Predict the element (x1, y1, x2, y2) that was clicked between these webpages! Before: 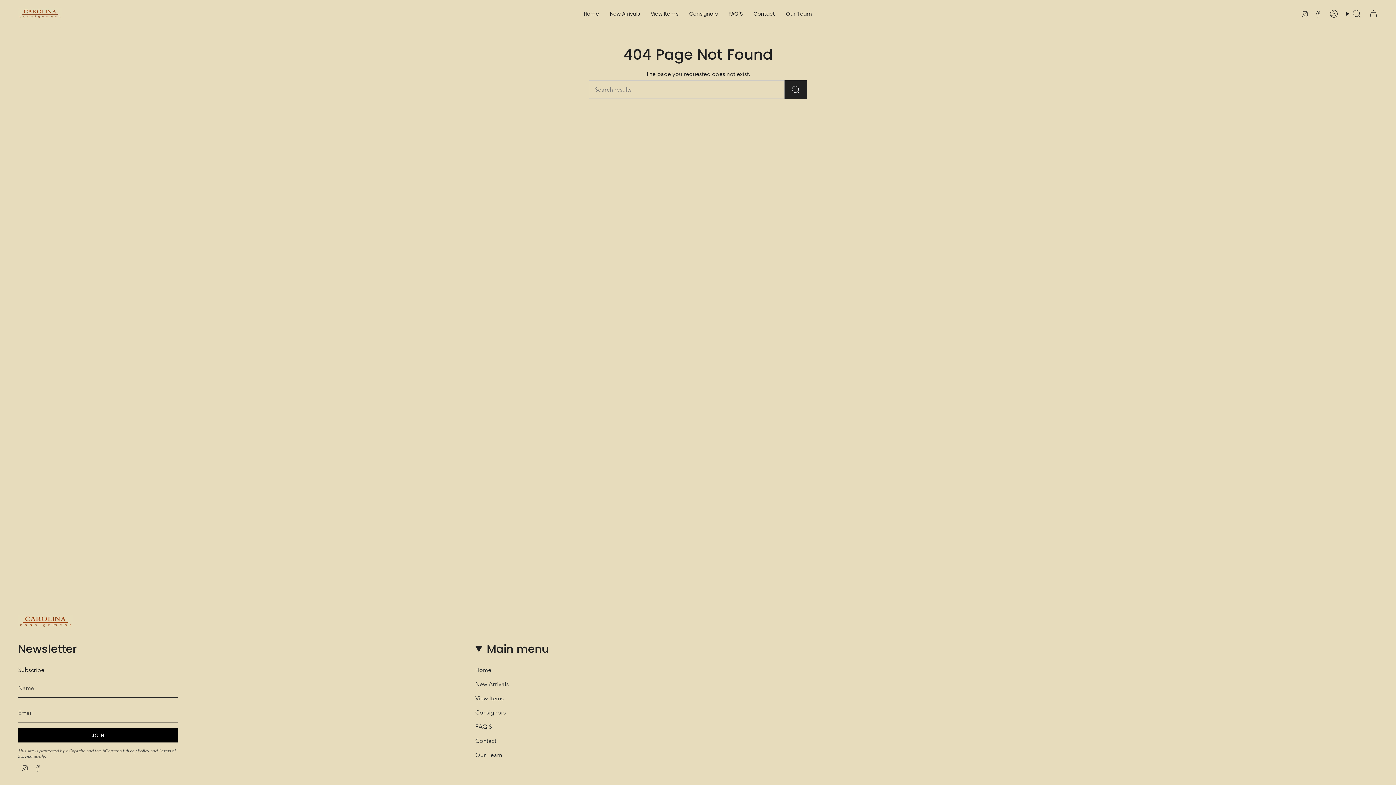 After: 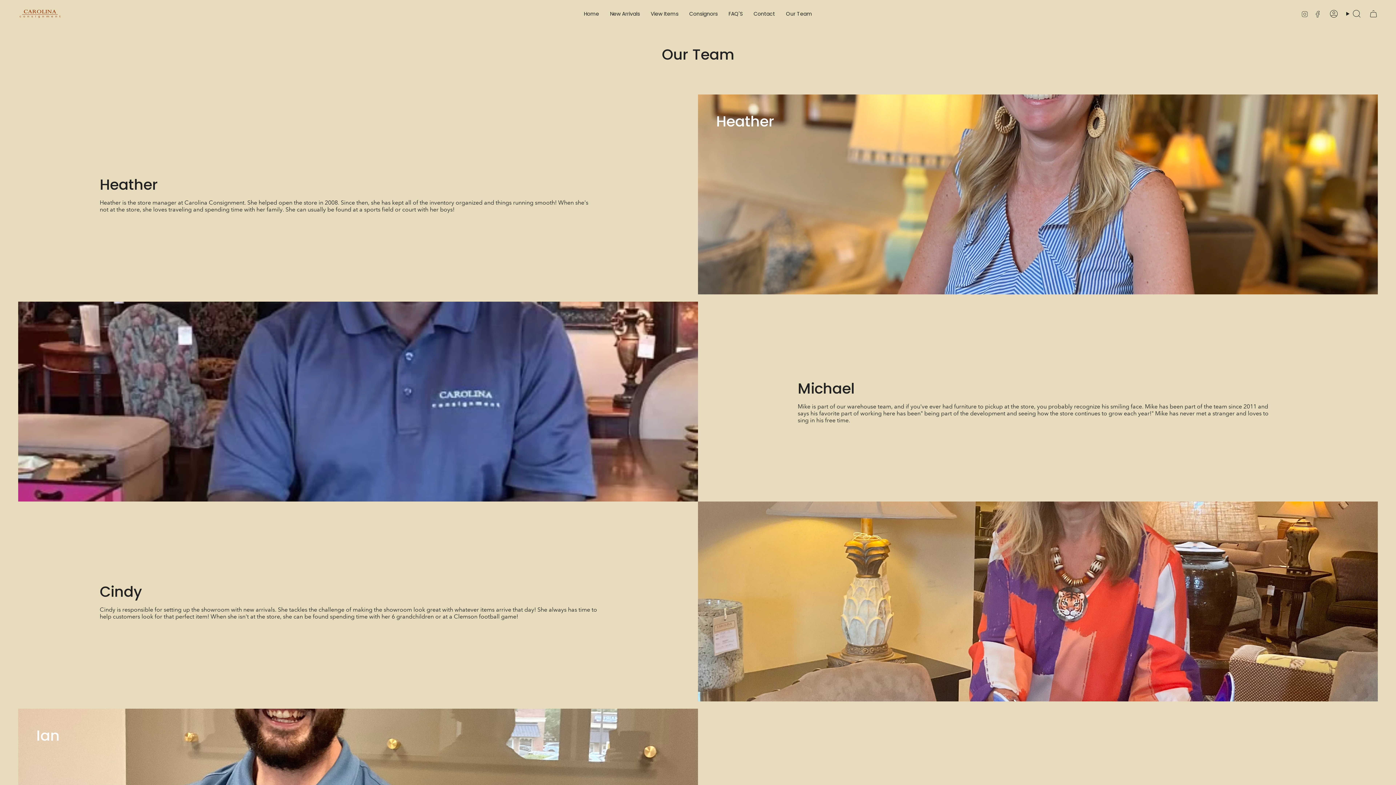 Action: bbox: (475, 751, 502, 758) label: Our Team